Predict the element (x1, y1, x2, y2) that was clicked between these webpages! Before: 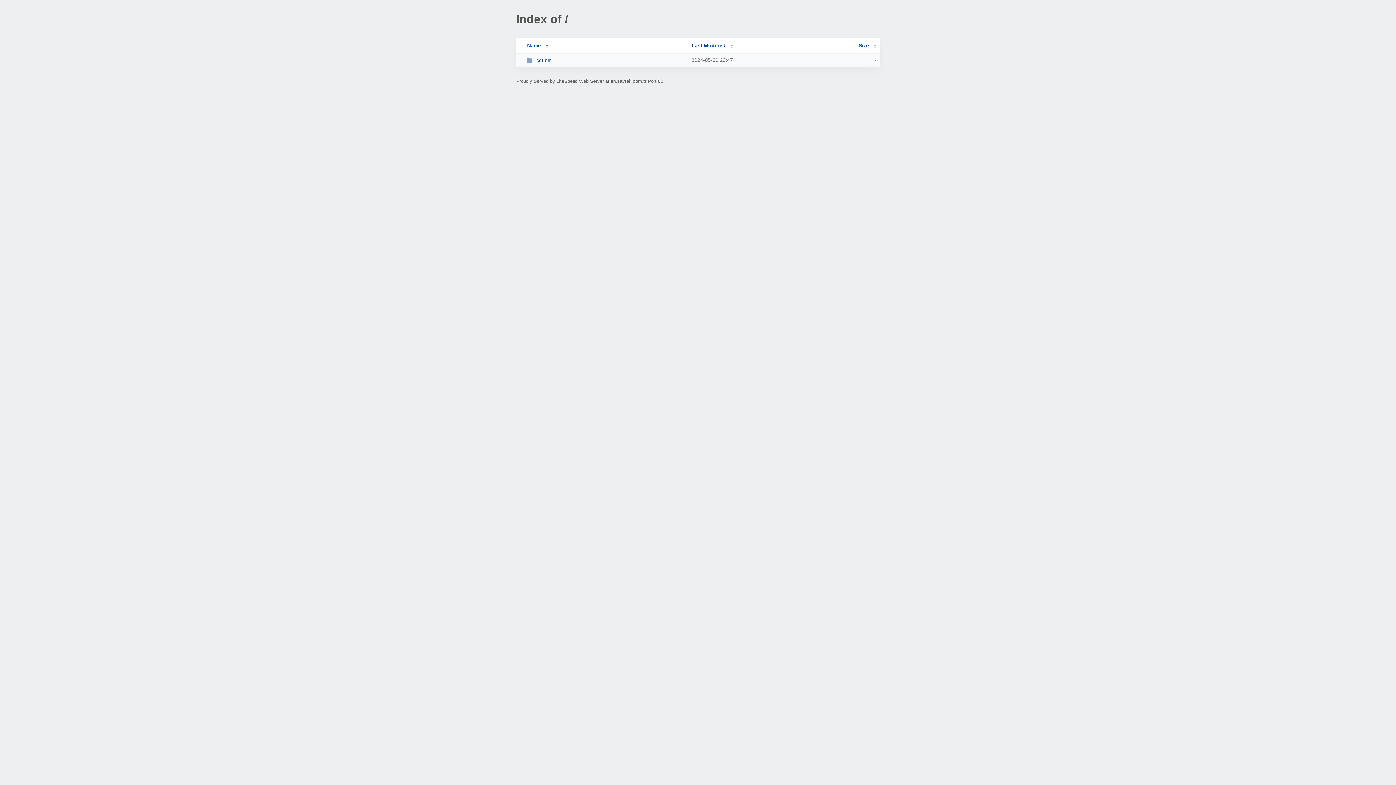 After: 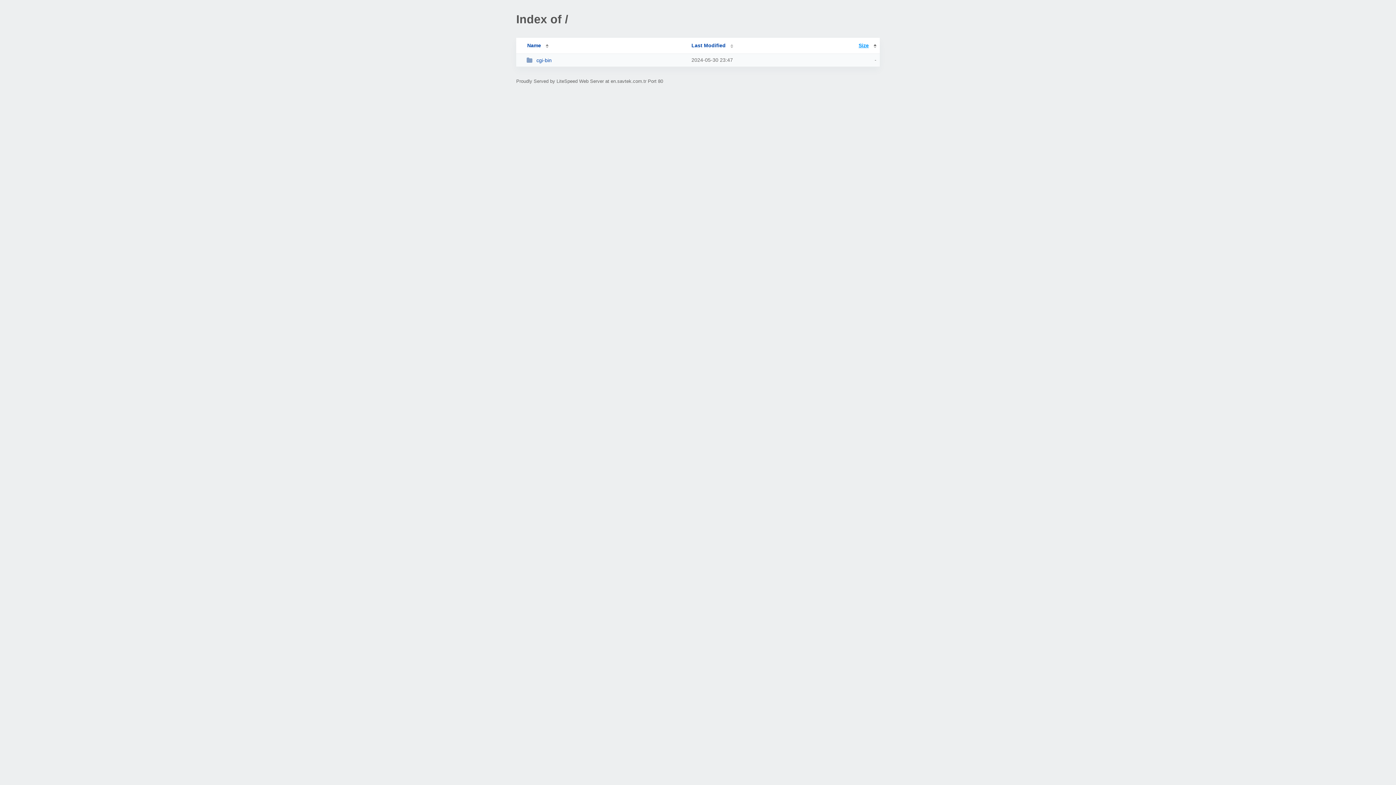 Action: label: Size bbox: (858, 42, 876, 48)